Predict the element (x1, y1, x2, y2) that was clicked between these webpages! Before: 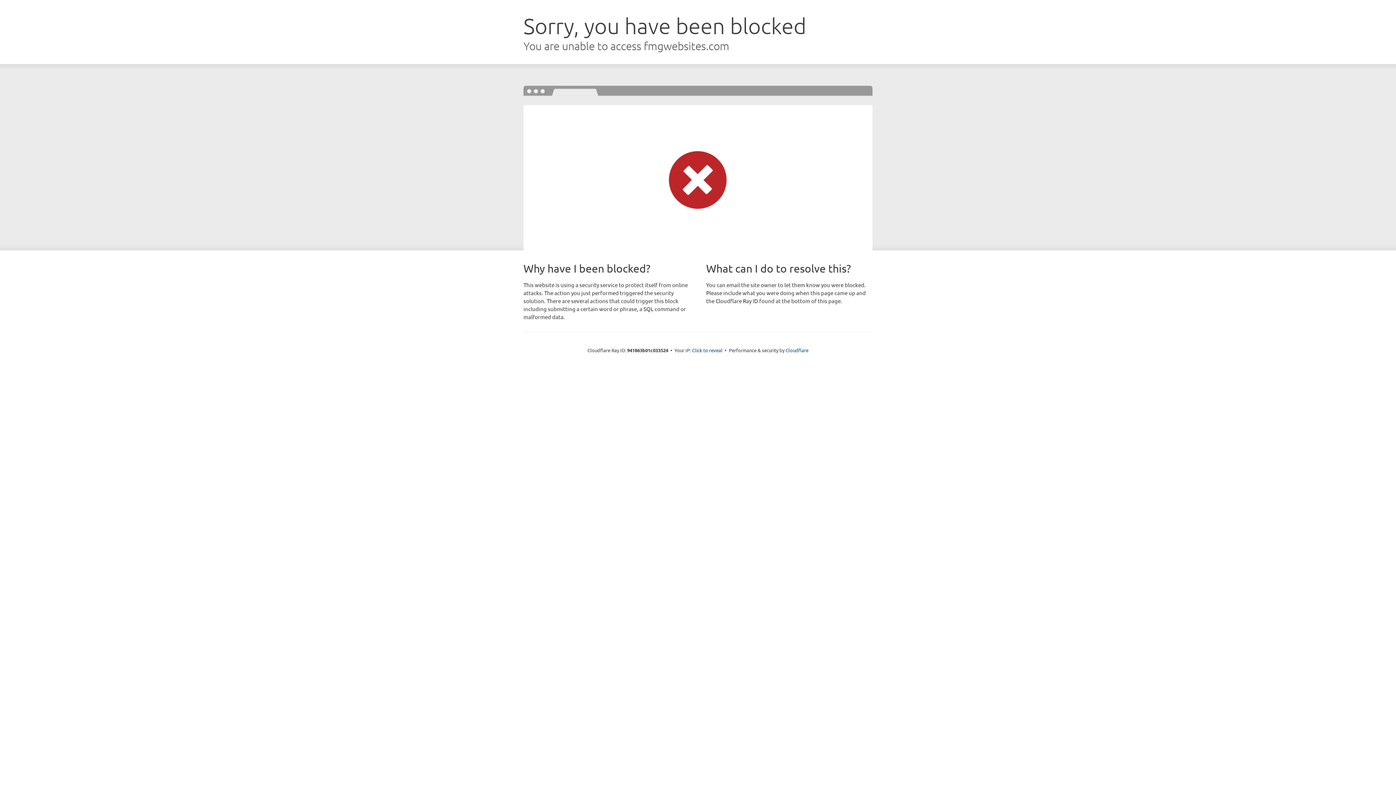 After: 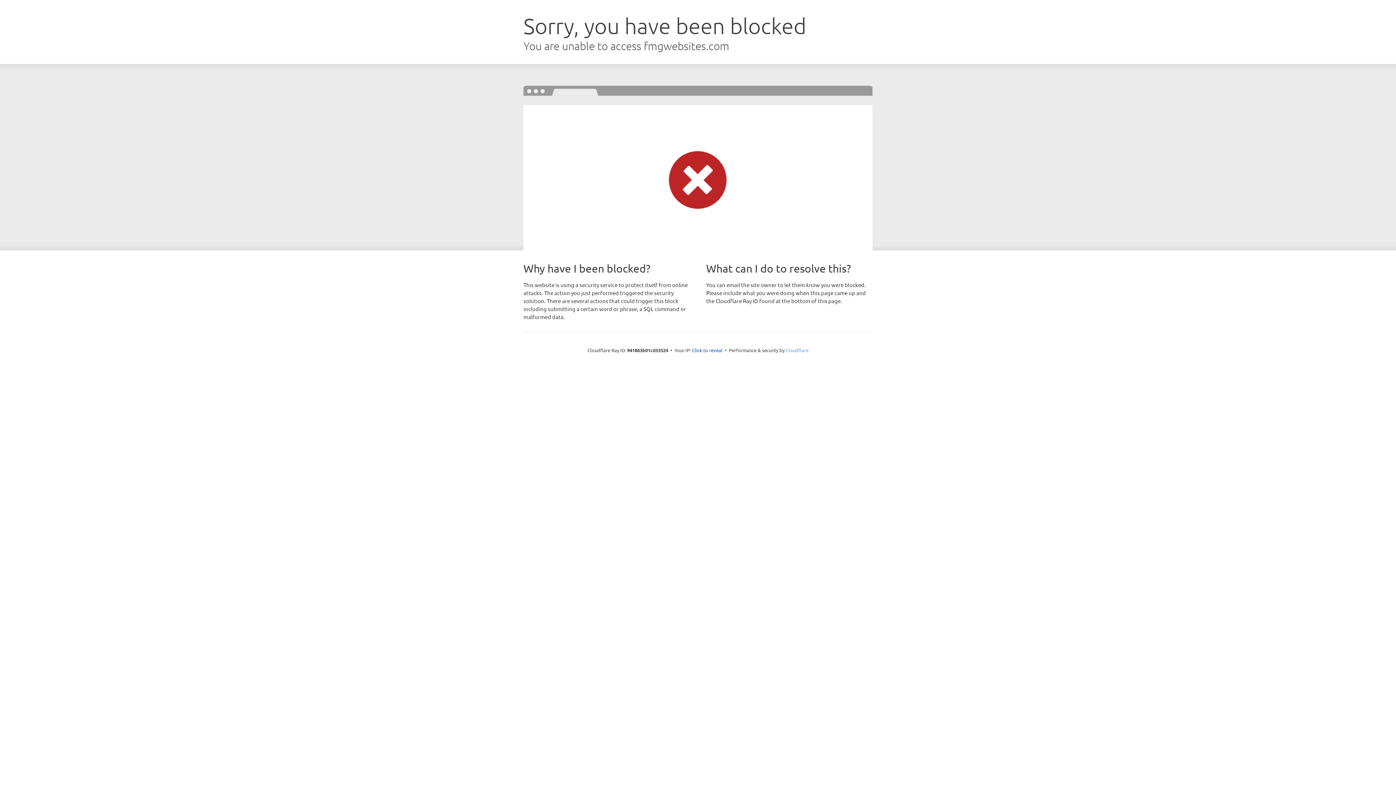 Action: bbox: (785, 347, 808, 353) label: Cloudflare